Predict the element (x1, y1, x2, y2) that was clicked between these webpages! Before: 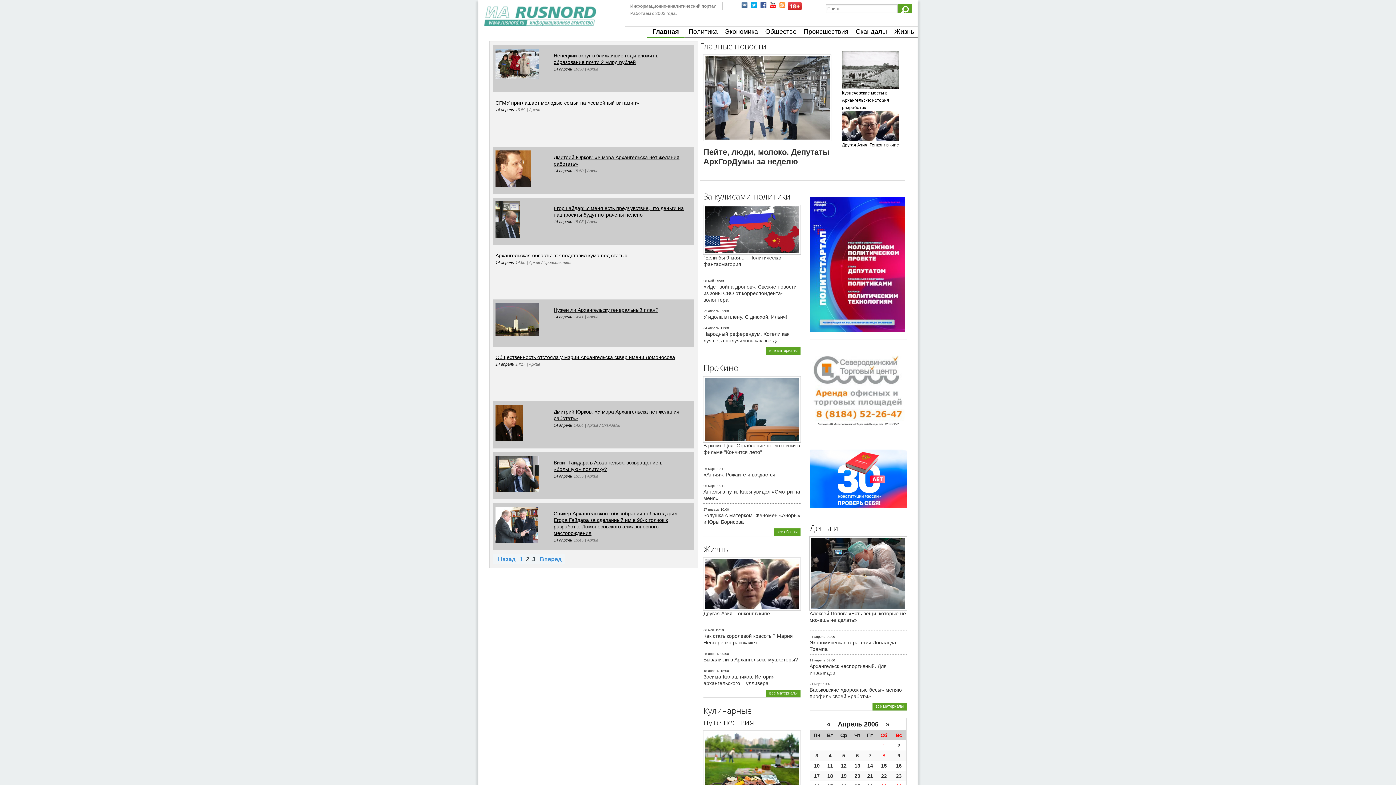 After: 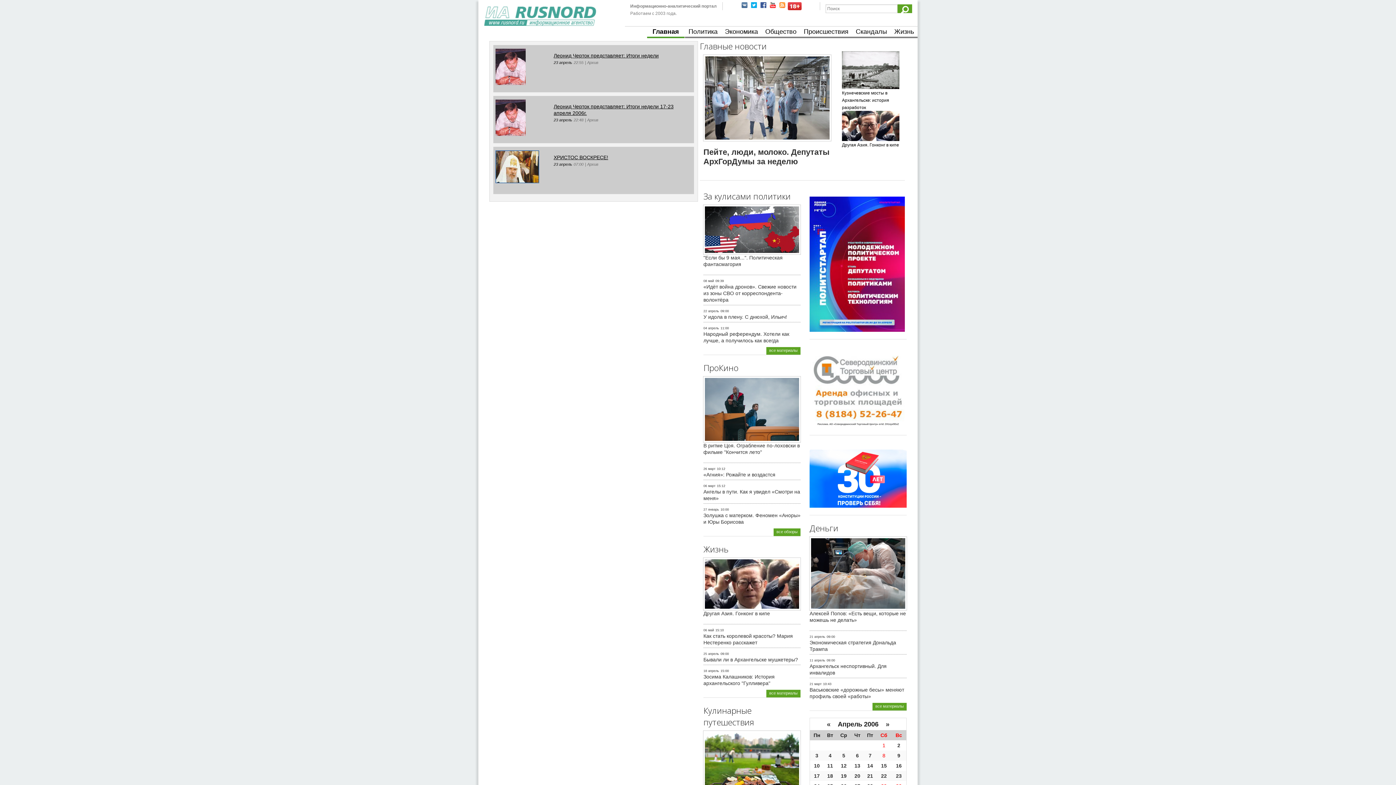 Action: bbox: (896, 773, 902, 779) label: 23